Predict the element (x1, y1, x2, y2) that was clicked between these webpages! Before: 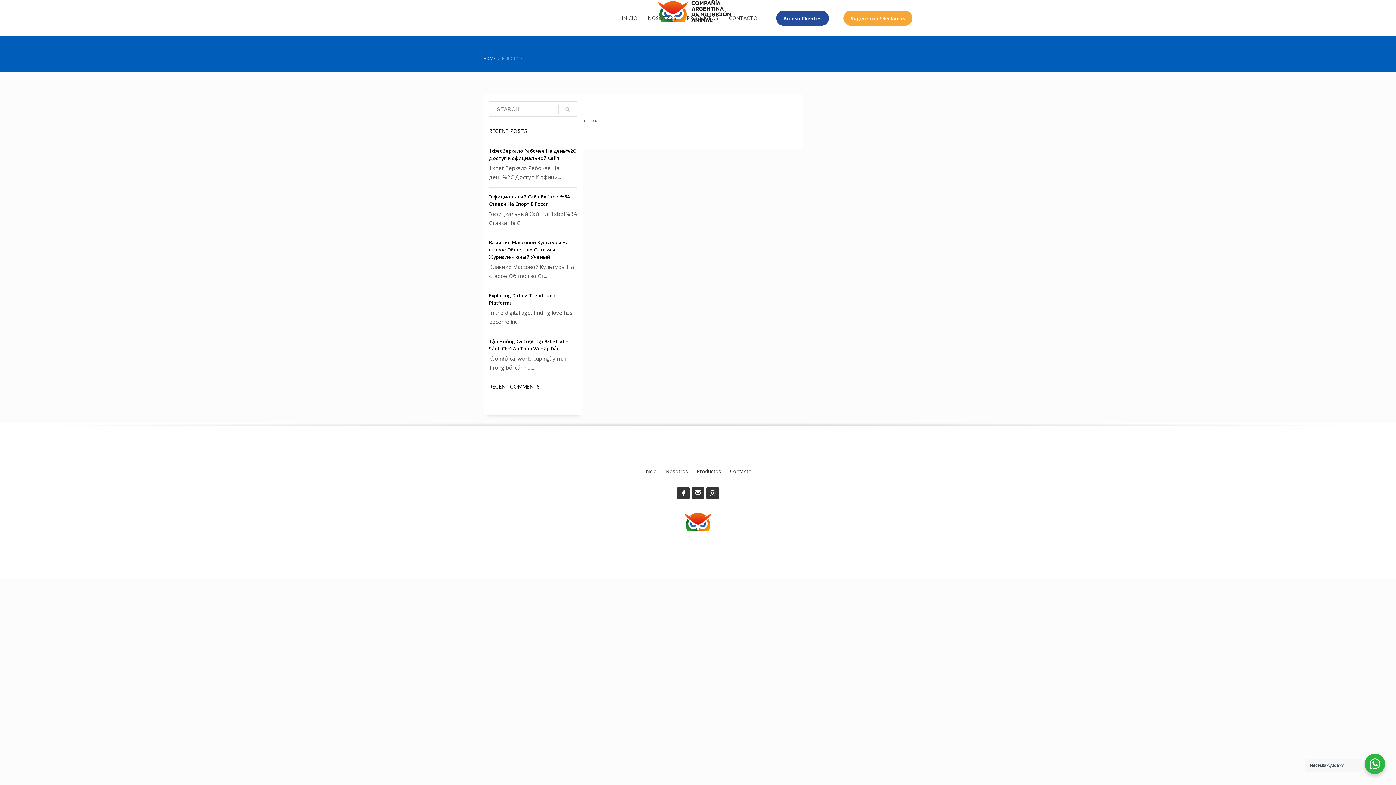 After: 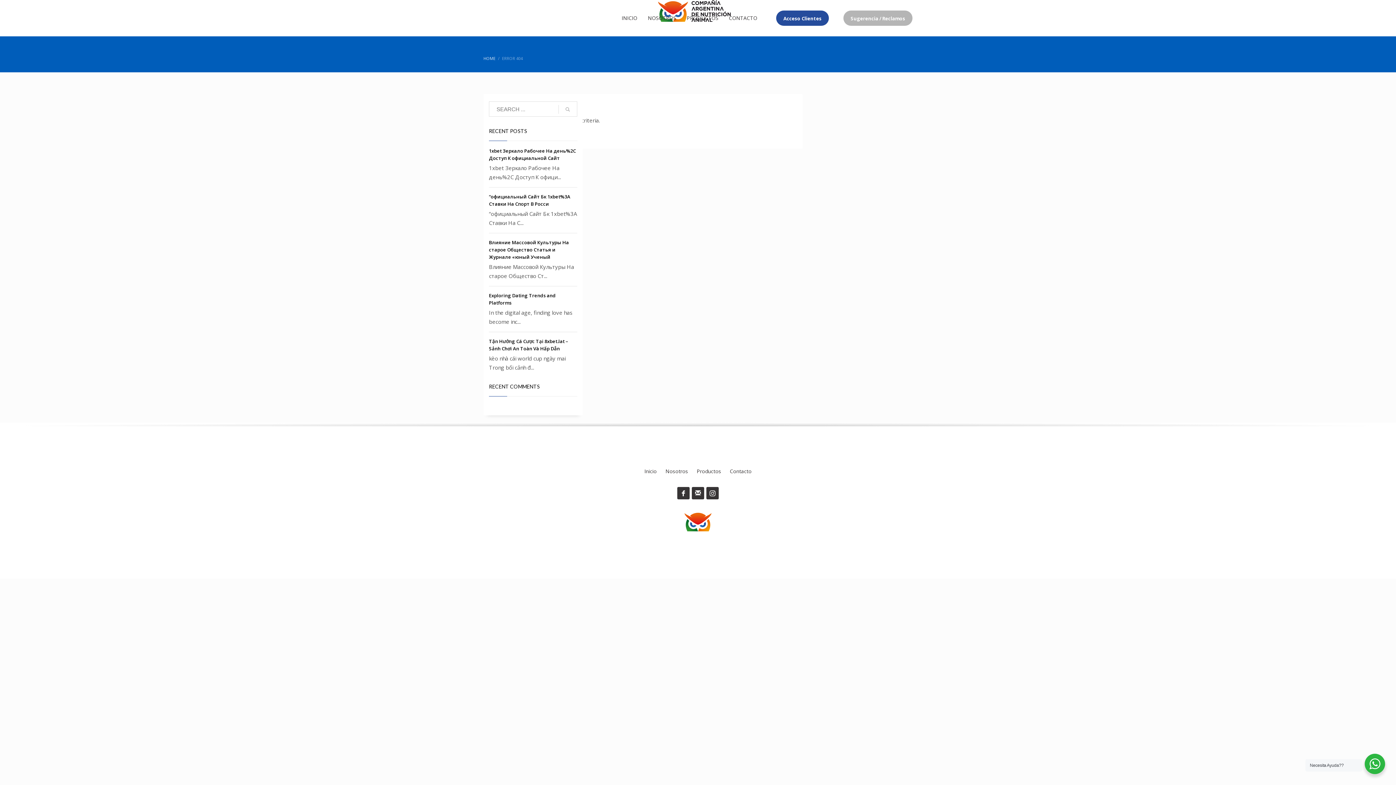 Action: bbox: (843, 10, 912, 25) label: Sugerencia / Reclamos